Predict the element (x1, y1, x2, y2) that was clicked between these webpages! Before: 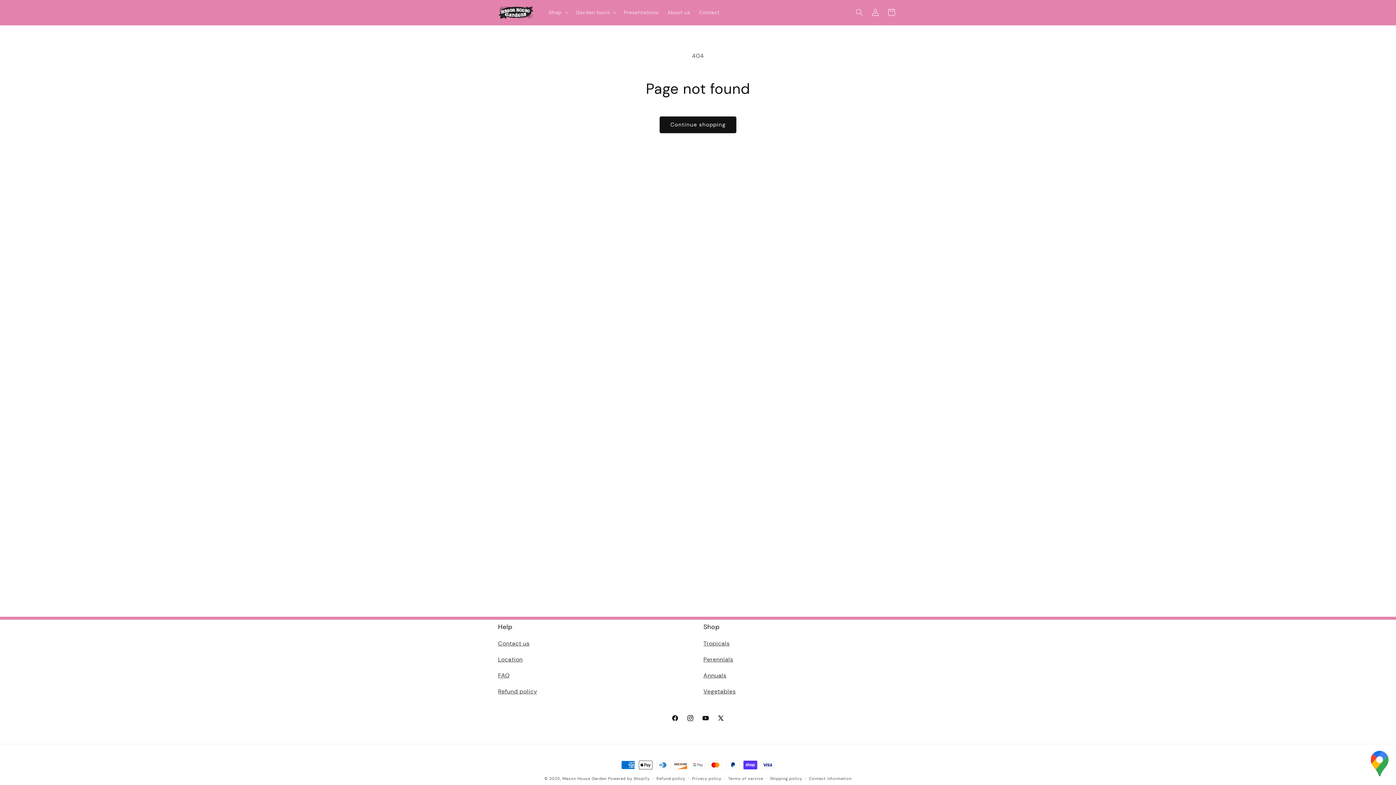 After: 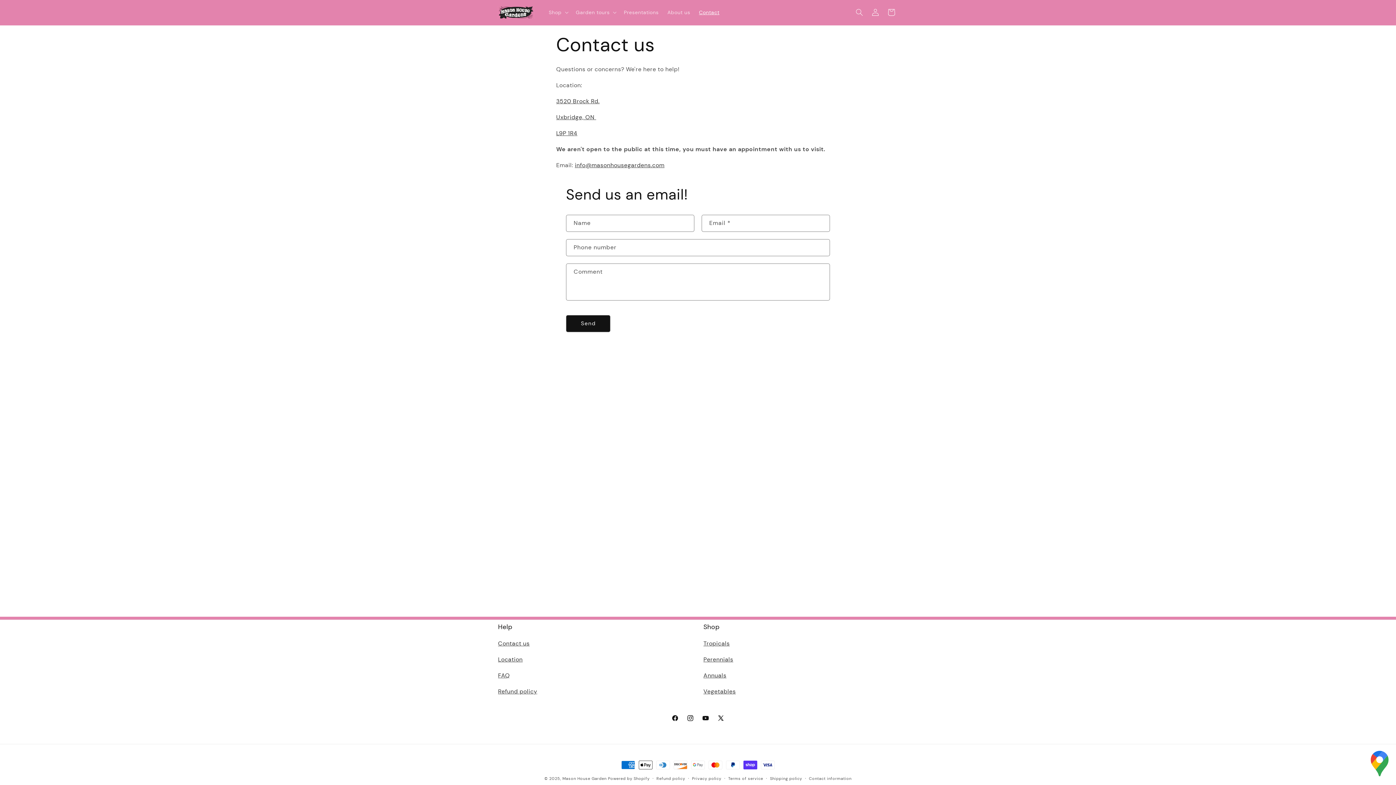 Action: label: Contact us bbox: (498, 640, 529, 647)